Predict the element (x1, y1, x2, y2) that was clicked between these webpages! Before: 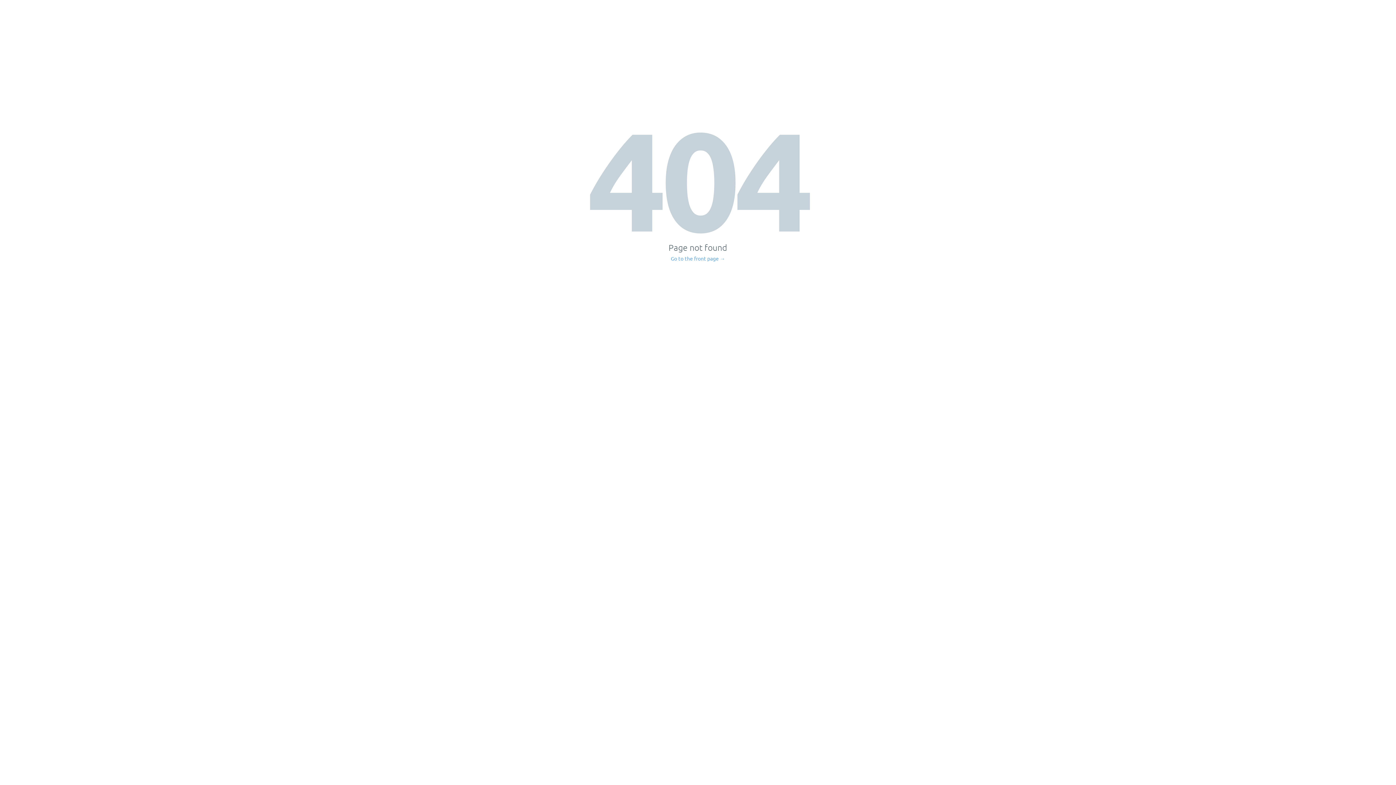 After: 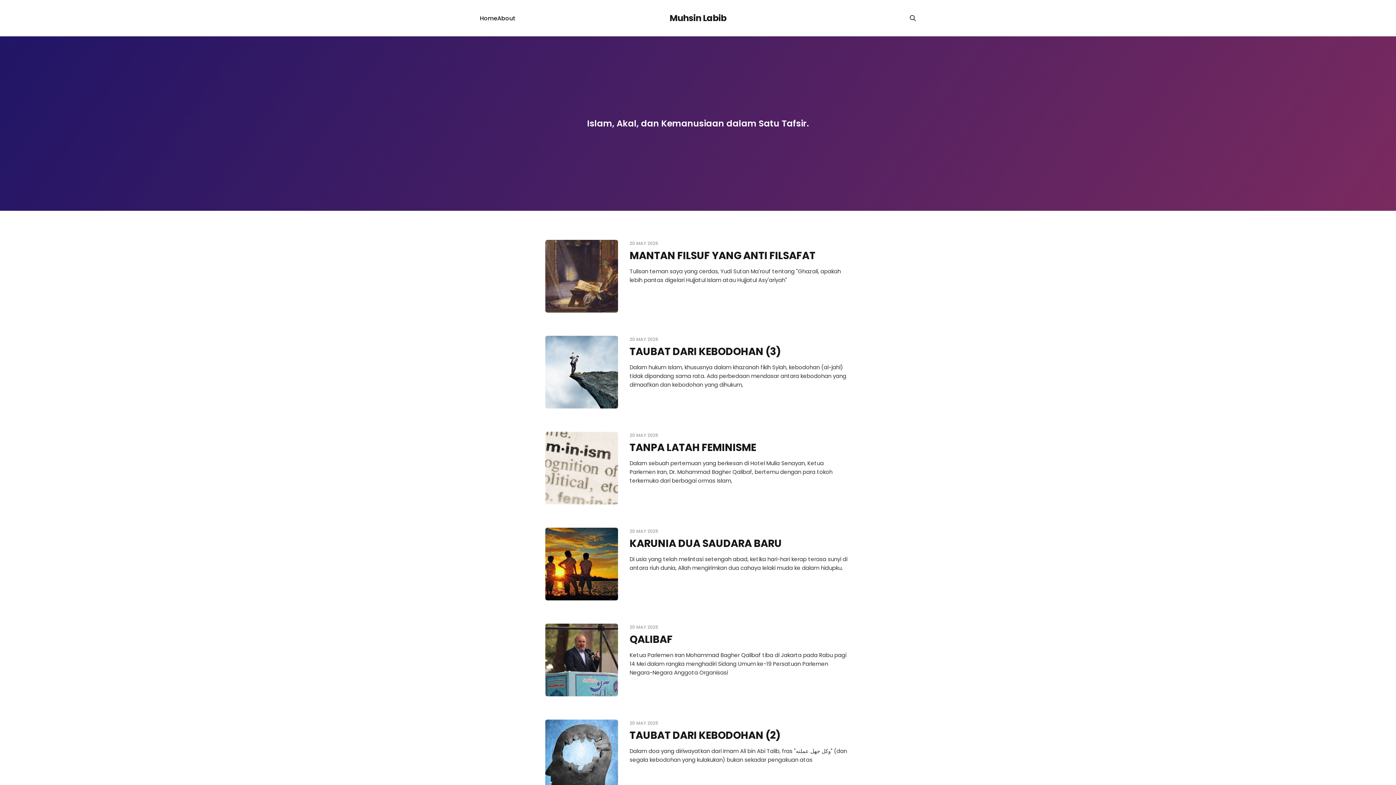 Action: label: Go to the front page → bbox: (671, 256, 725, 261)